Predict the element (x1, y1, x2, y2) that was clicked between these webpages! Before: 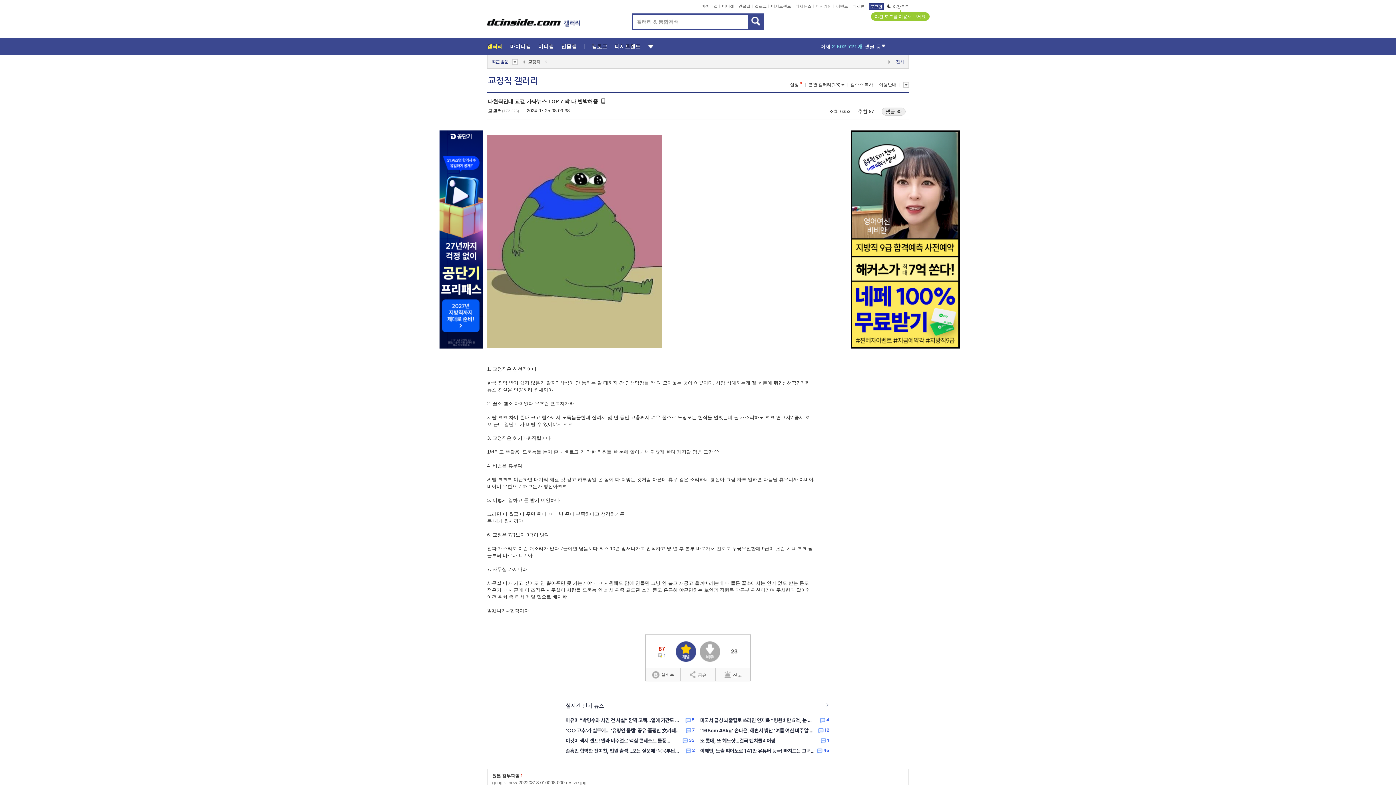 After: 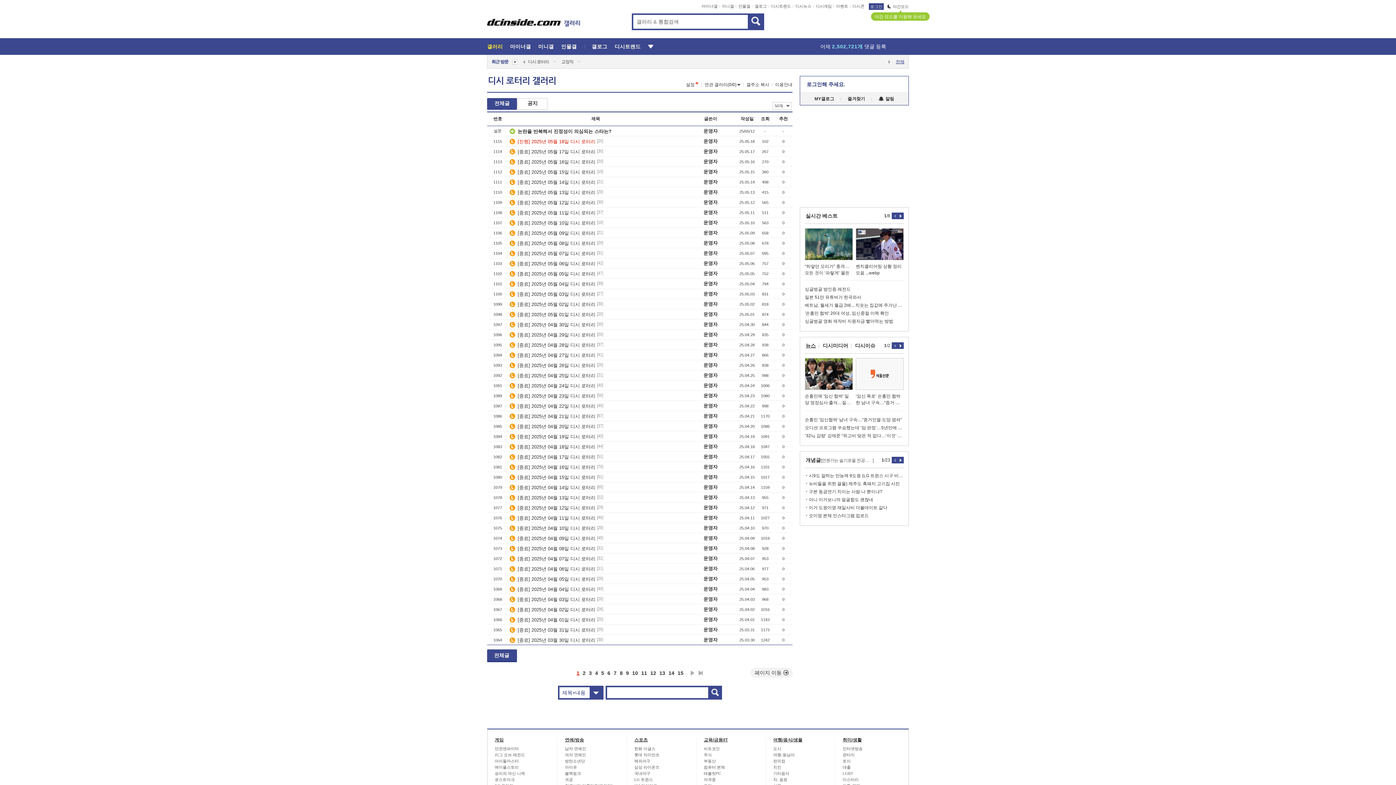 Action: label: 어제 2,502,721개 댓글 등록 bbox: (820, 43, 886, 49)